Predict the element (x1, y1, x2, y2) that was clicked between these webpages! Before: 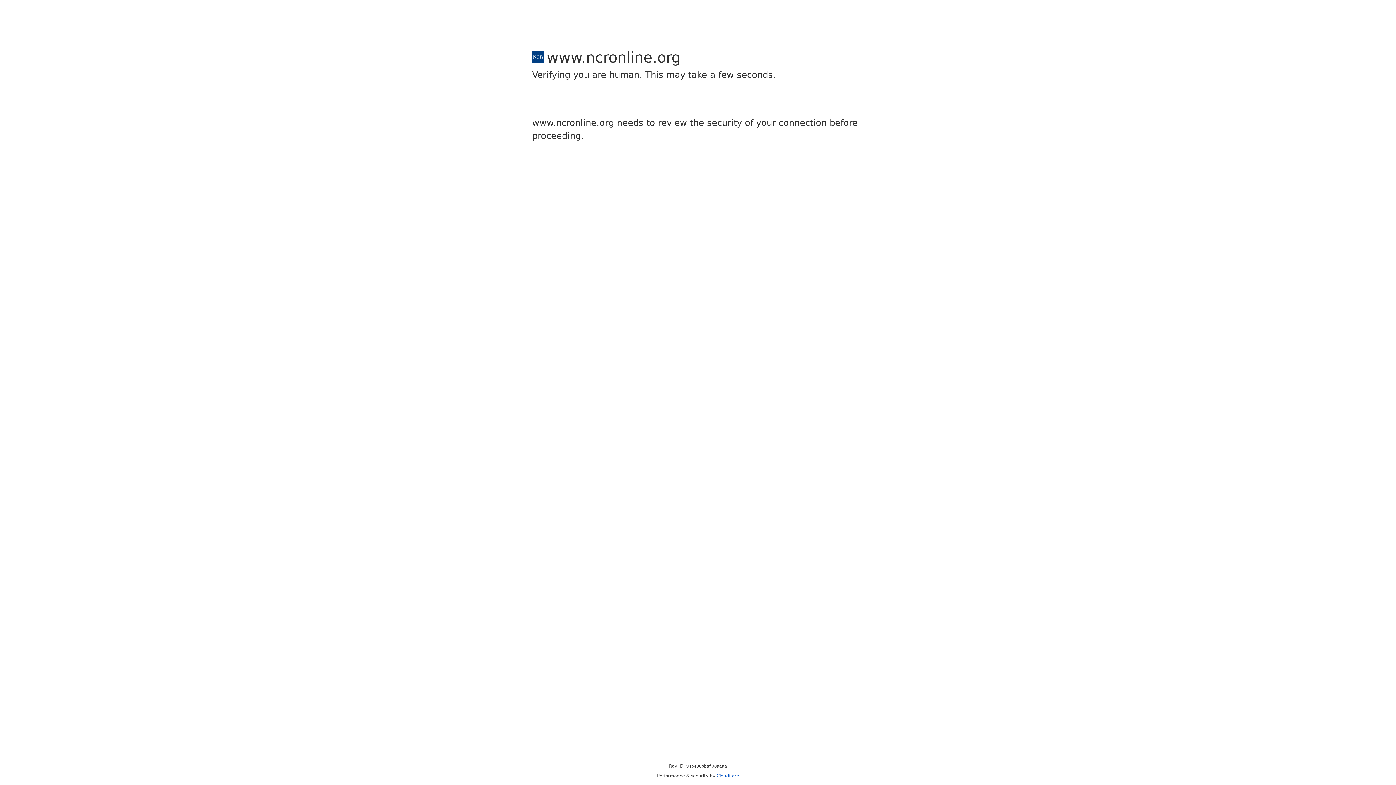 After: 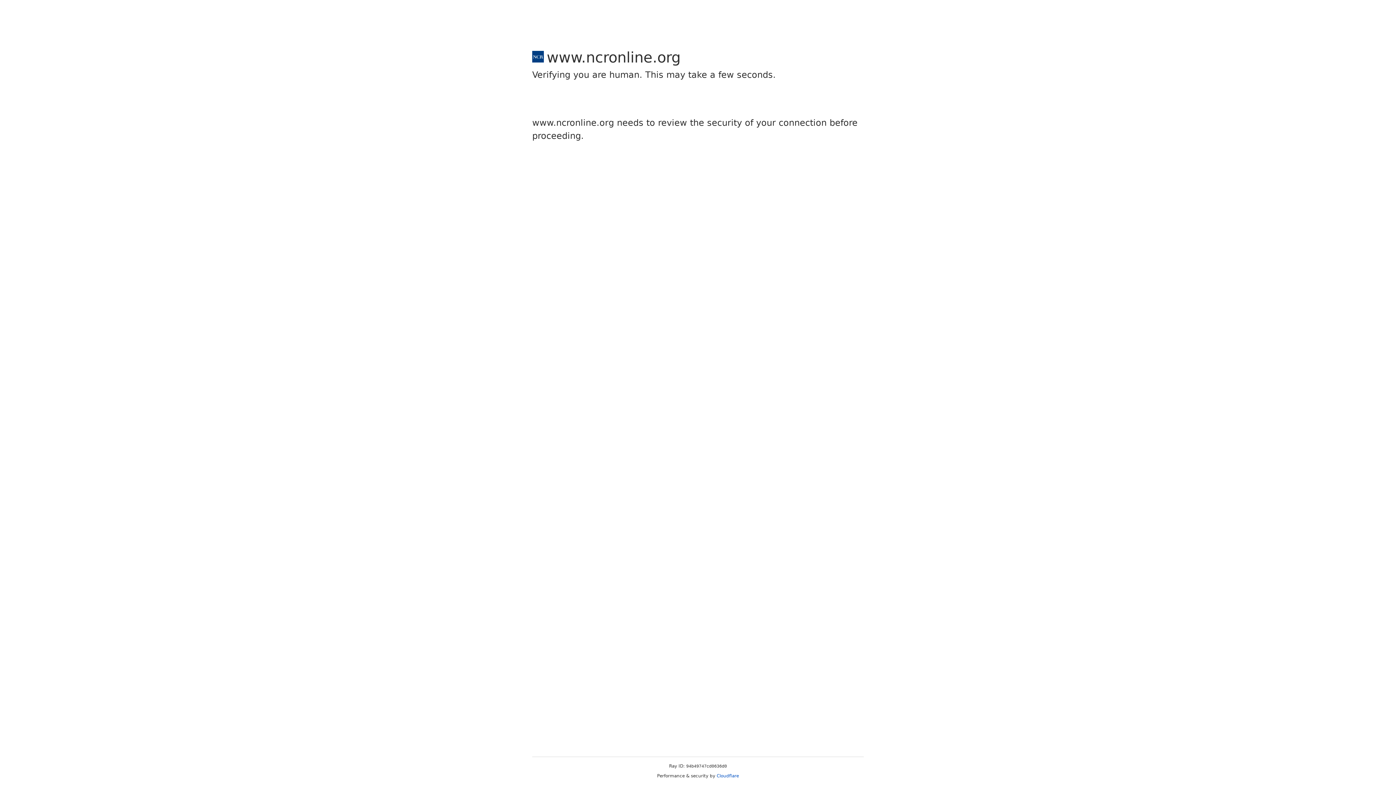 Action: label: Cloudflare bbox: (716, 773, 739, 778)